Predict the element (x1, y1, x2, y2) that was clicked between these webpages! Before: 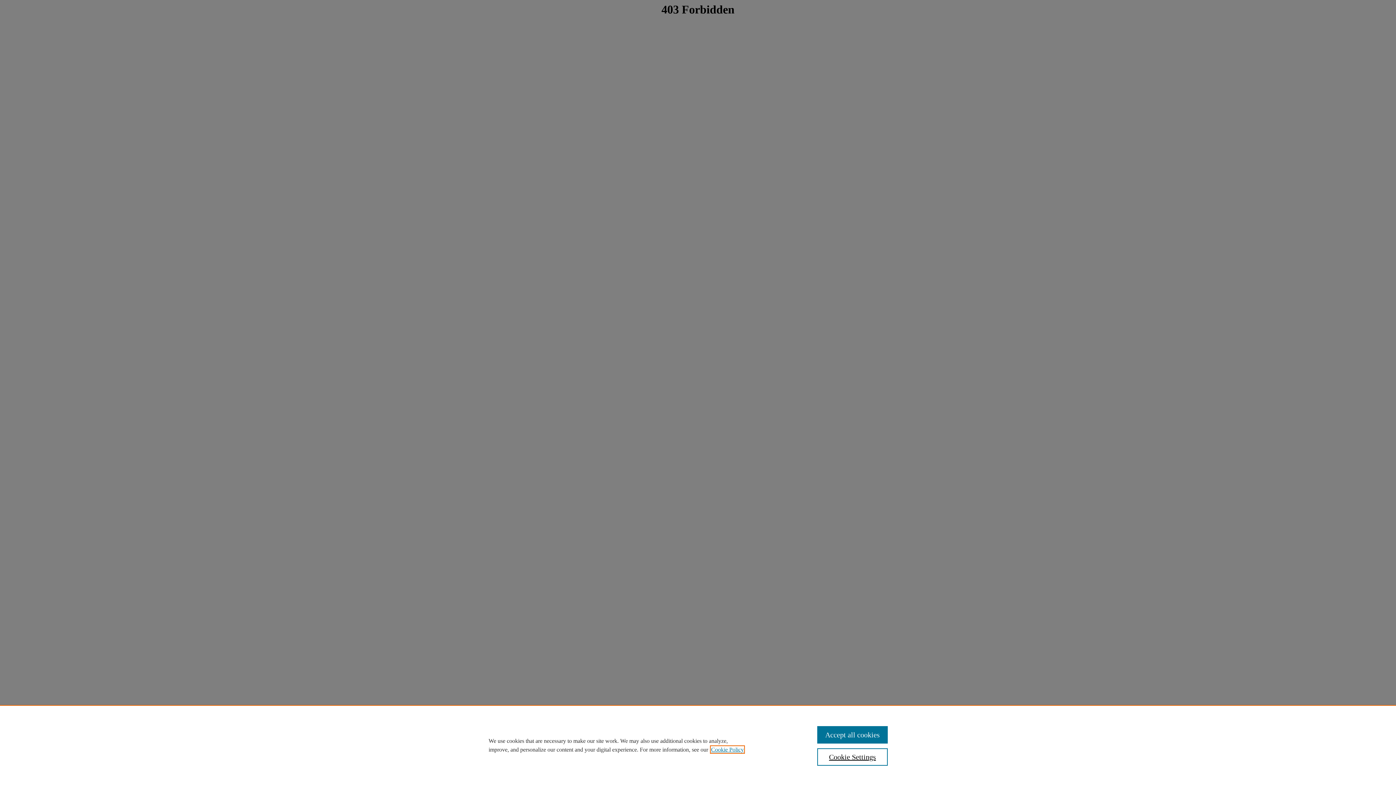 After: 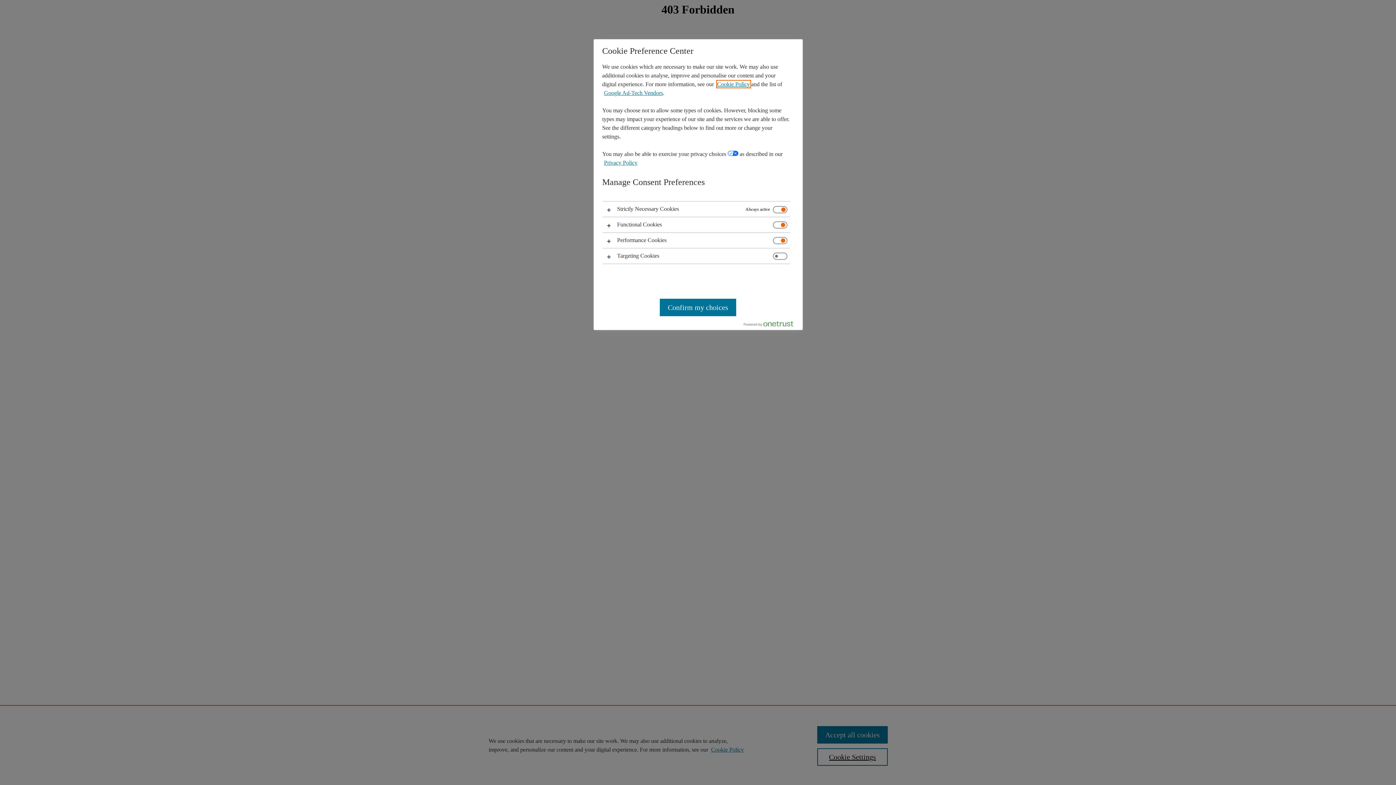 Action: label: Cookie Settings bbox: (817, 748, 887, 766)